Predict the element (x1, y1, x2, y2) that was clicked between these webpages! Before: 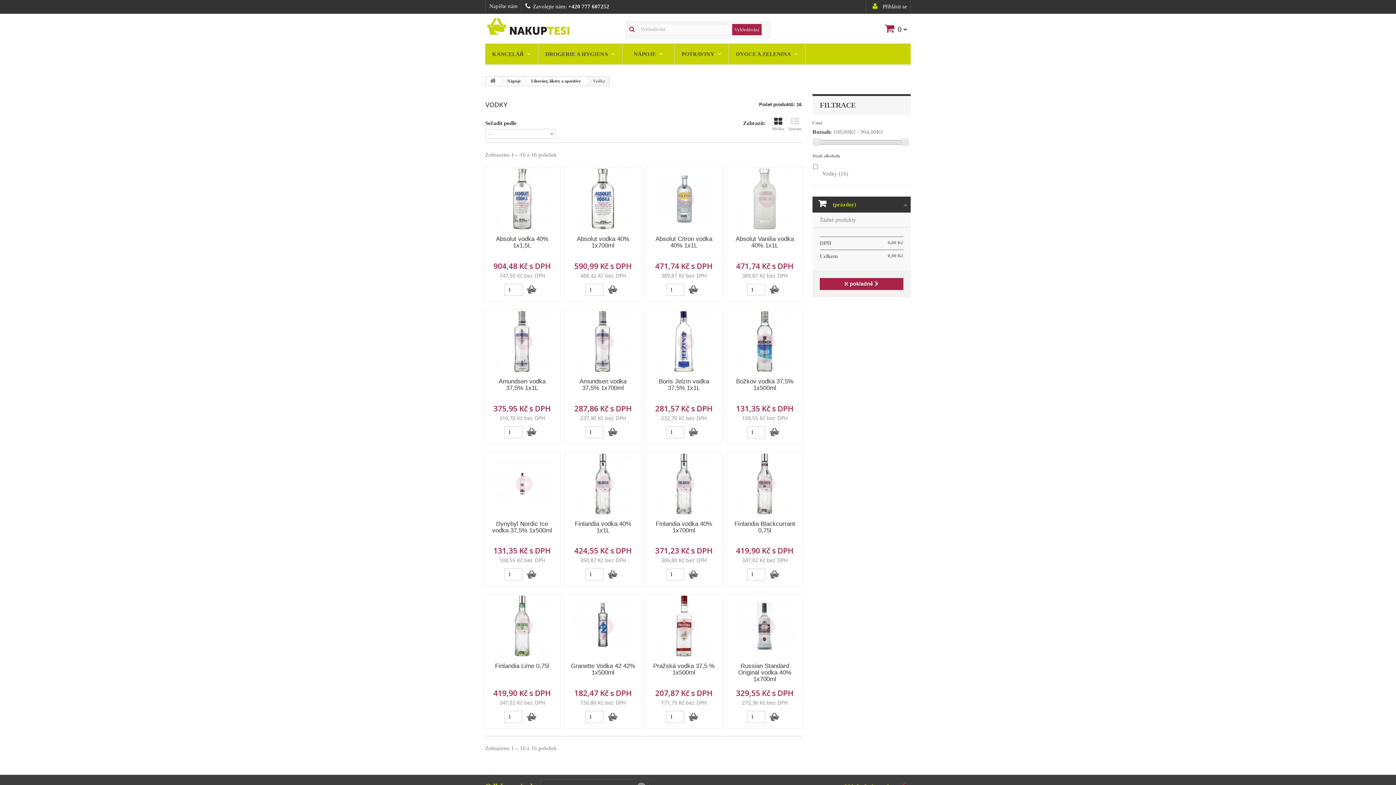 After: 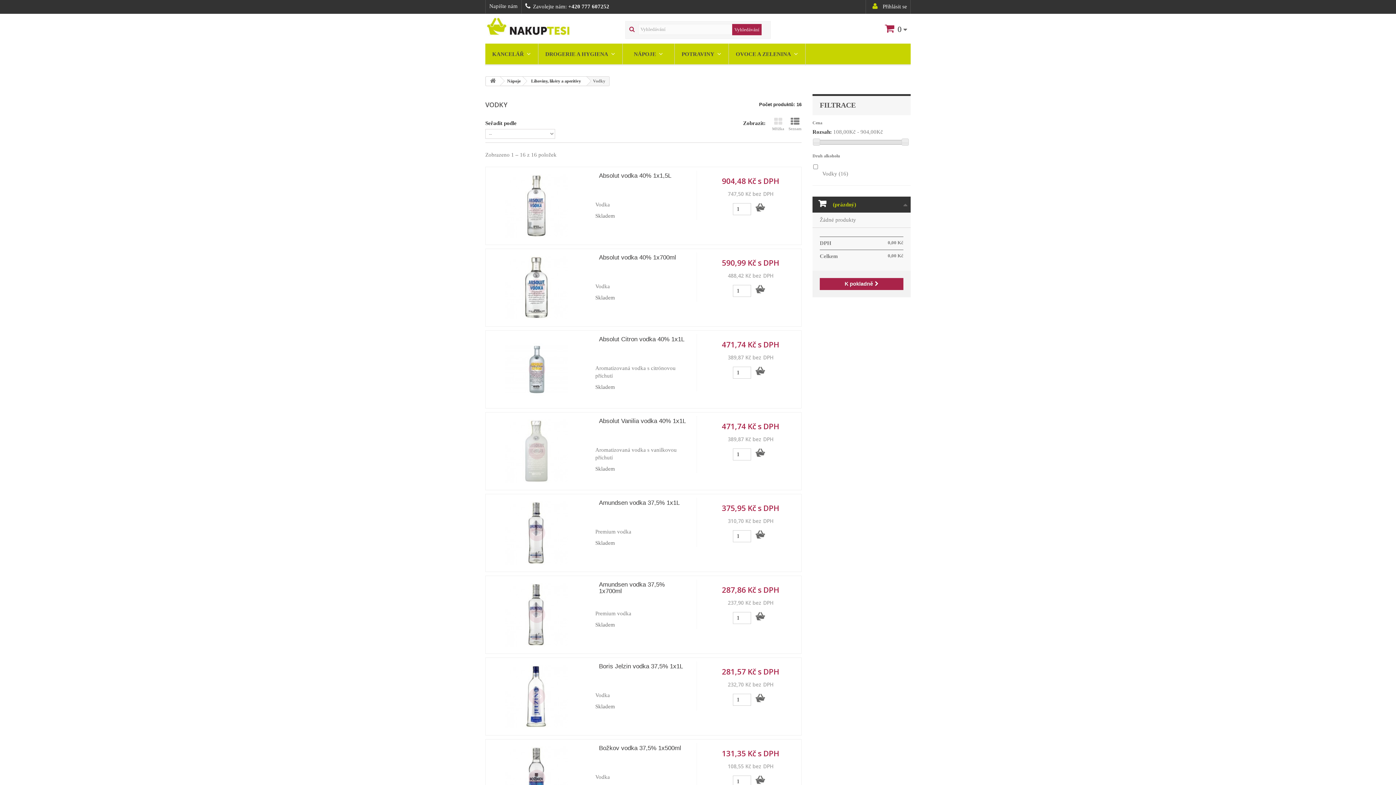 Action: label: Seznam bbox: (788, 117, 801, 130)